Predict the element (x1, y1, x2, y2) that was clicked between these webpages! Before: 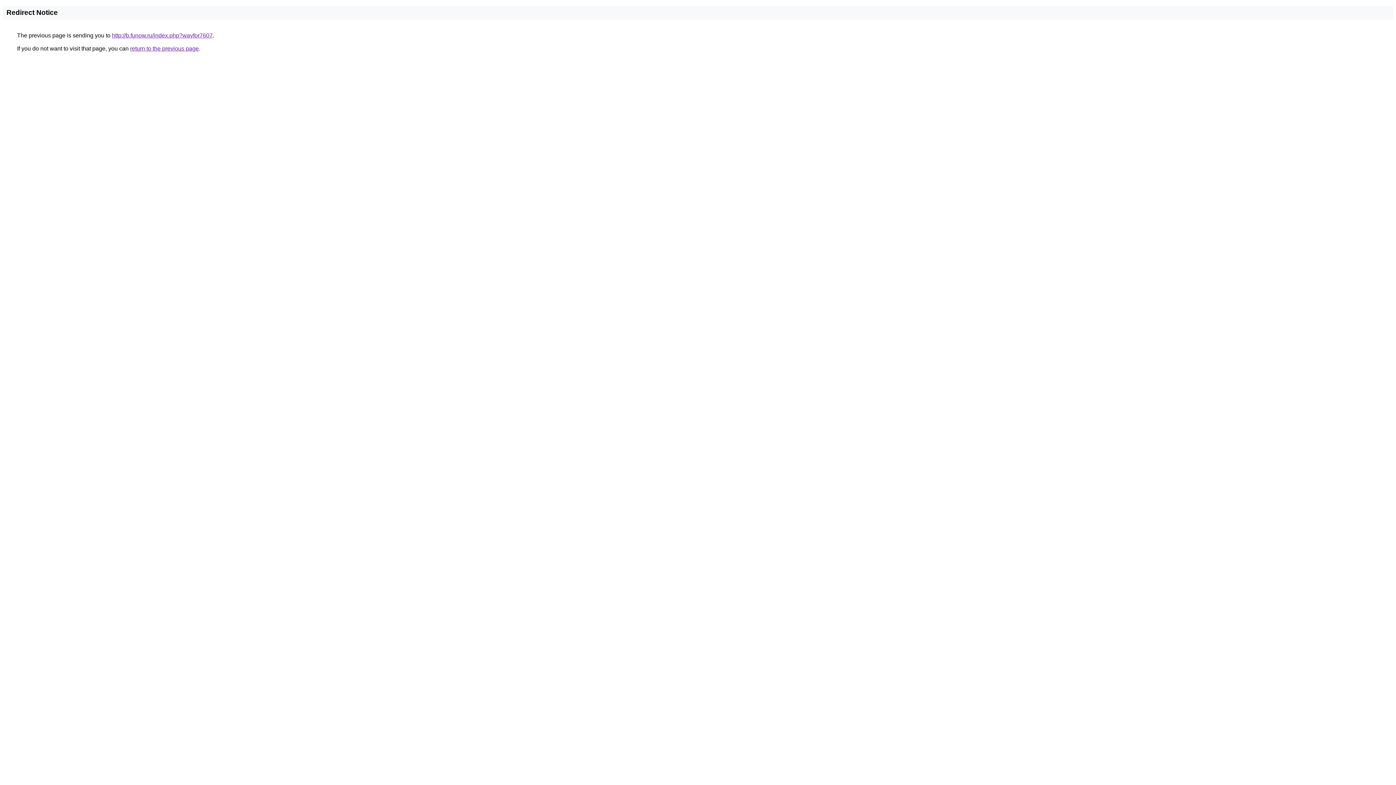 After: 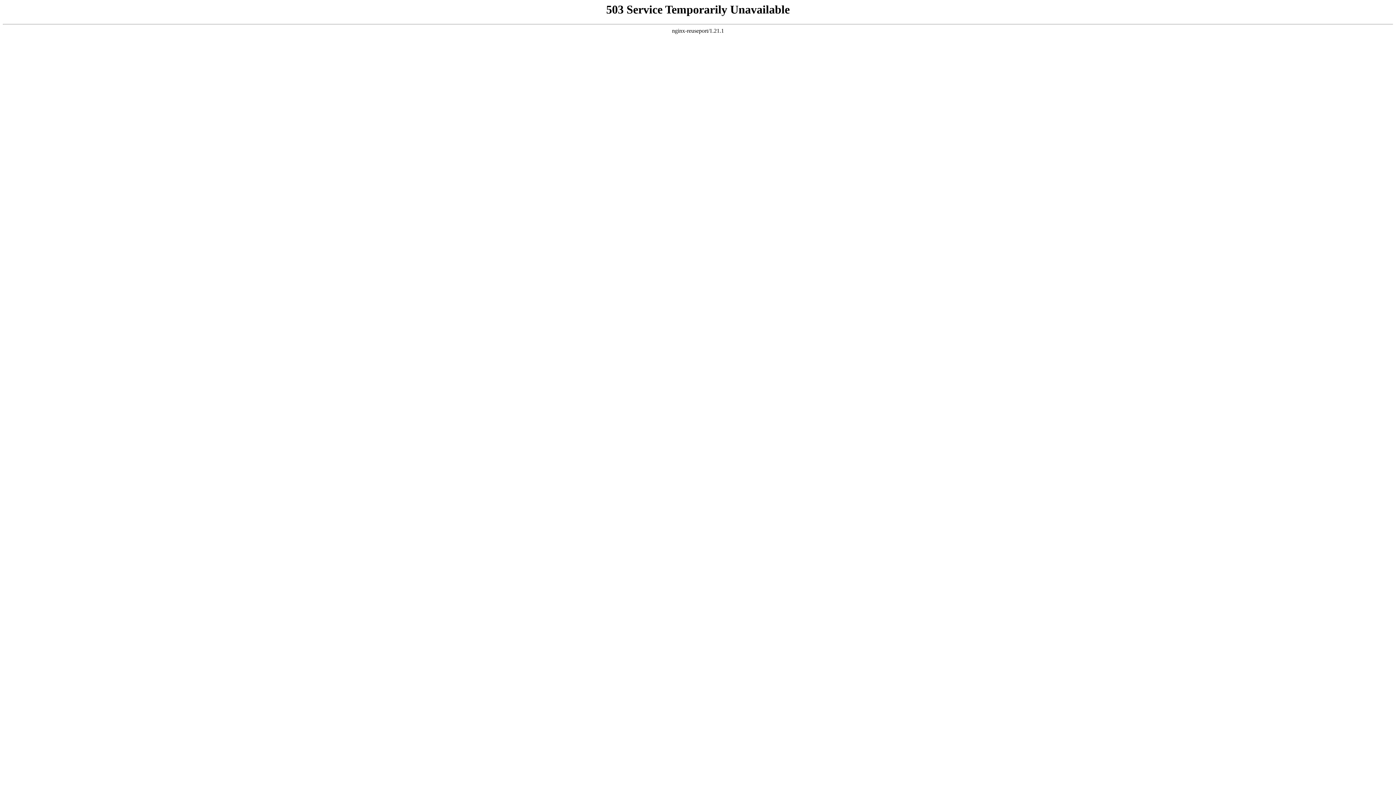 Action: bbox: (112, 32, 212, 38) label: http://b.funow.ru/index.php?wayfor7607